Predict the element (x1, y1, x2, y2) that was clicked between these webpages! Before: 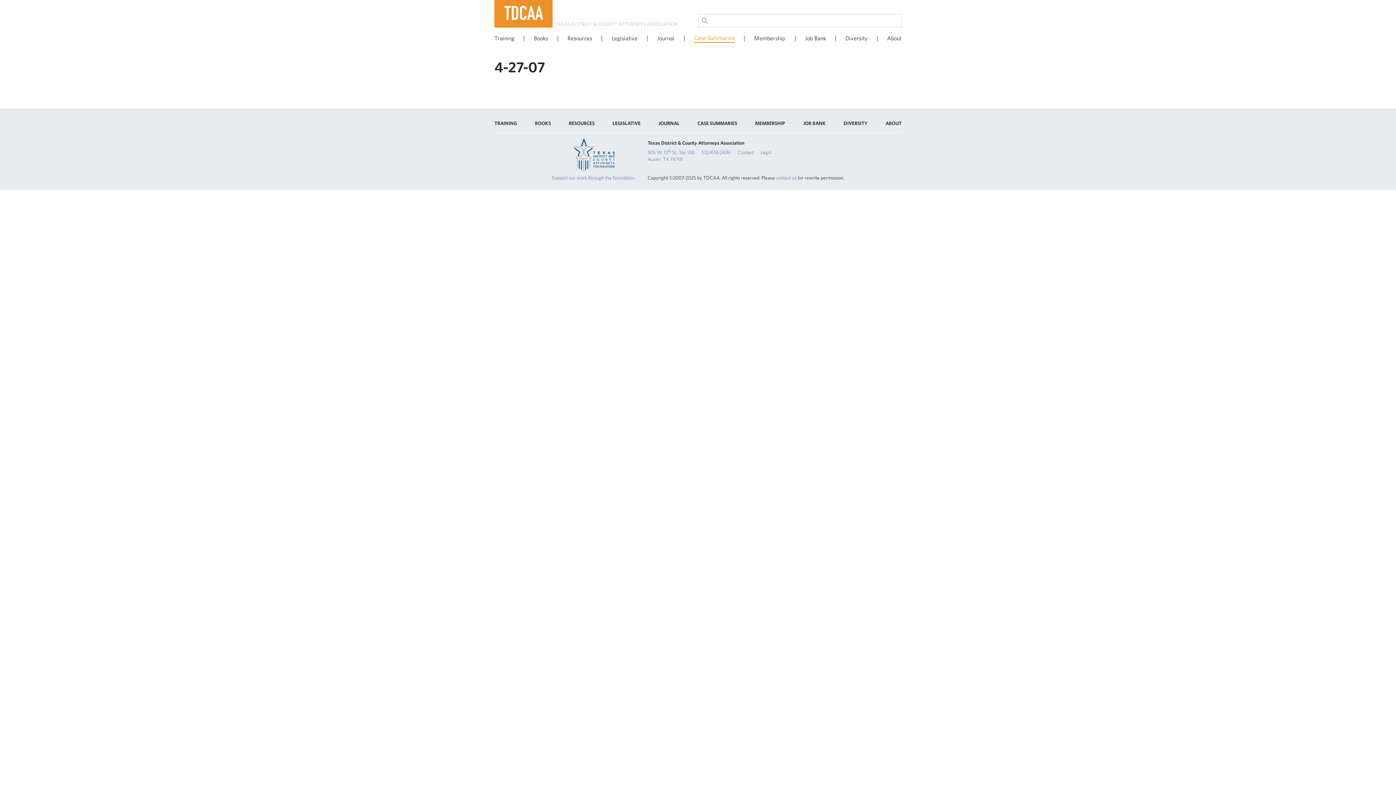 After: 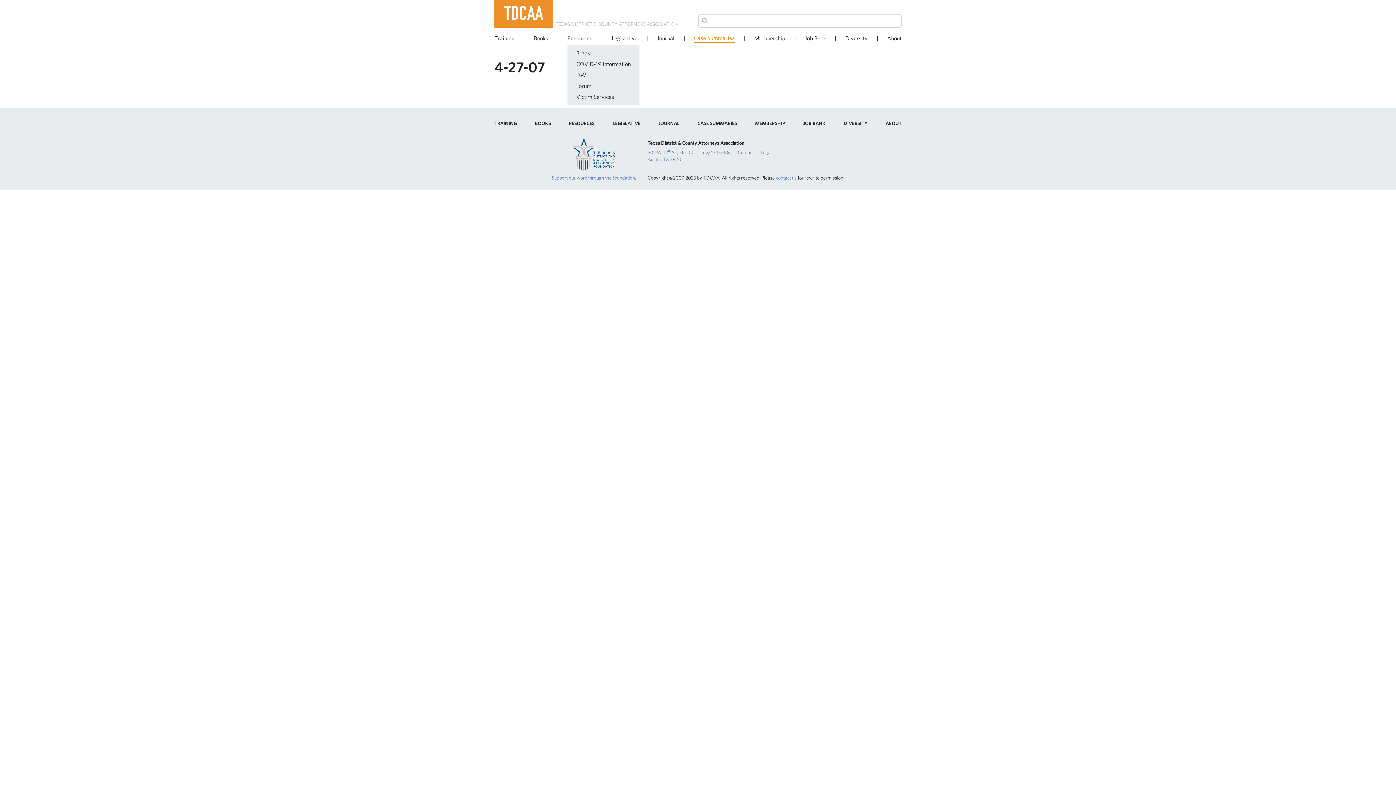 Action: label: Resources bbox: (567, 34, 592, 42)